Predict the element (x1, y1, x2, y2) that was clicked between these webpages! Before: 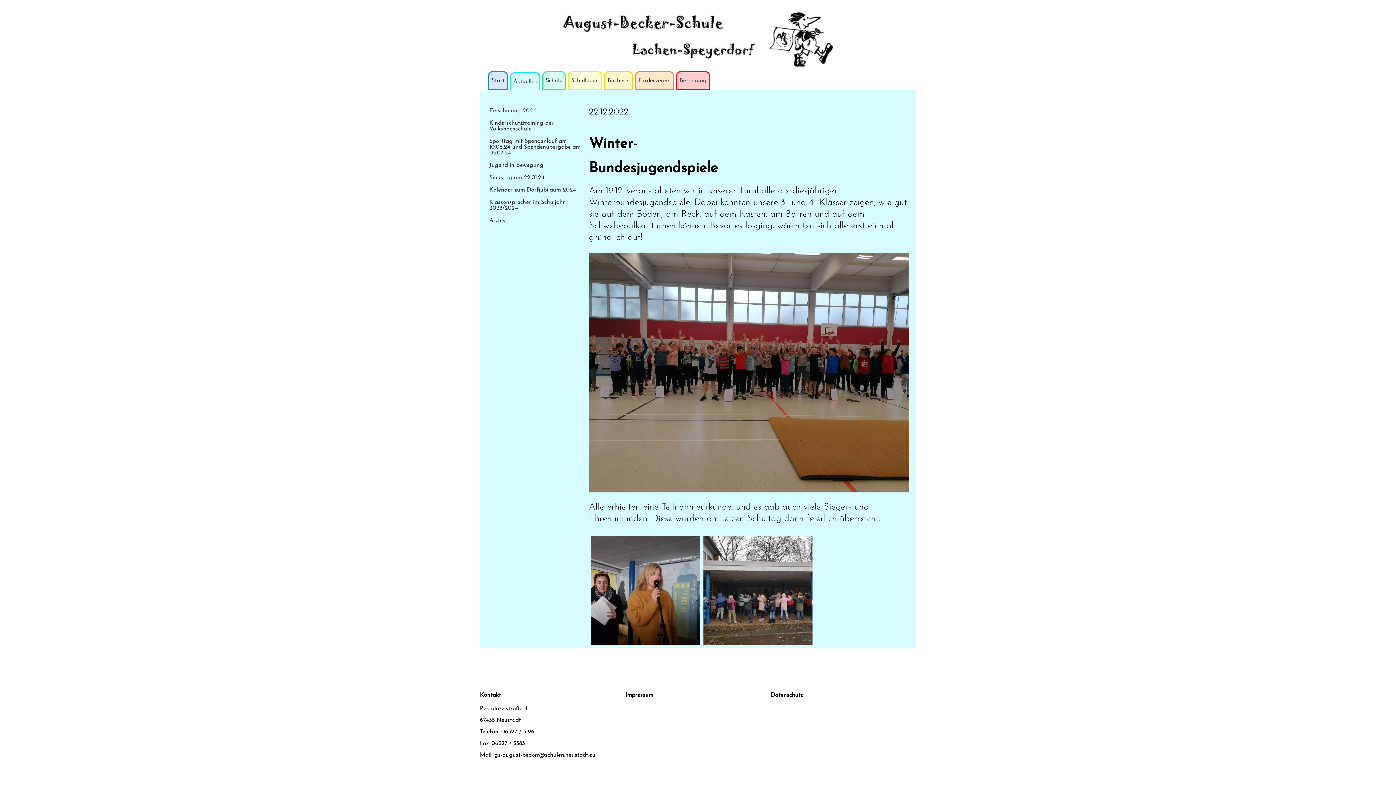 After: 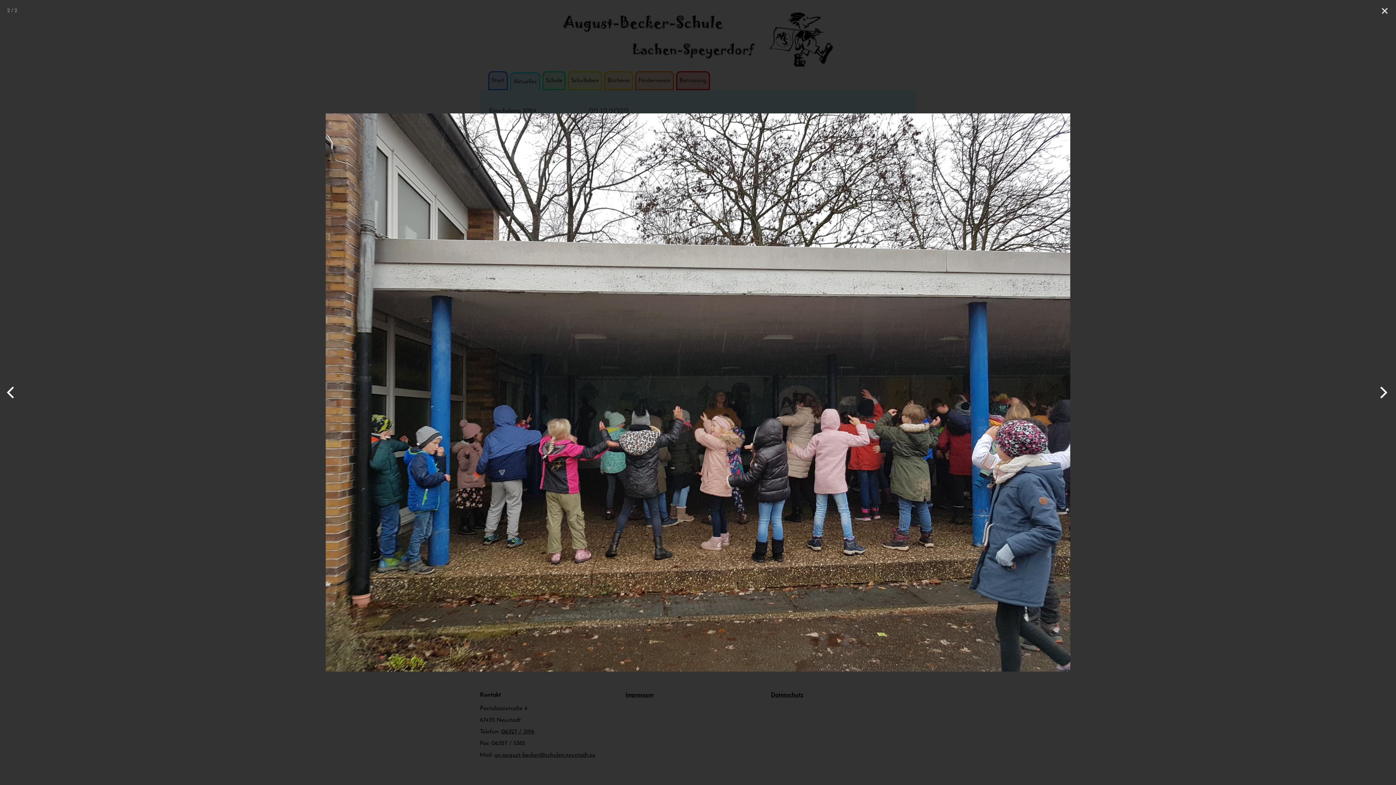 Action: bbox: (703, 536, 812, 646)